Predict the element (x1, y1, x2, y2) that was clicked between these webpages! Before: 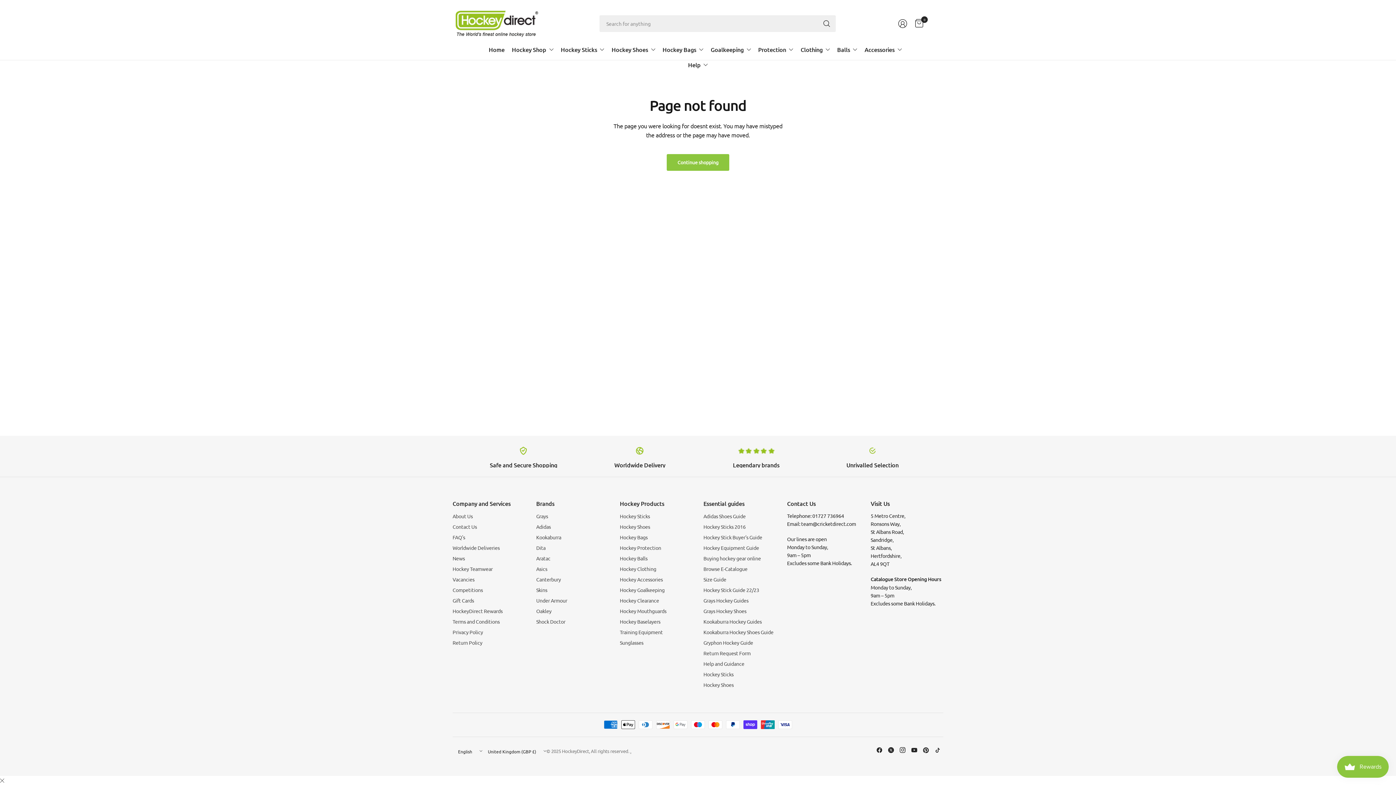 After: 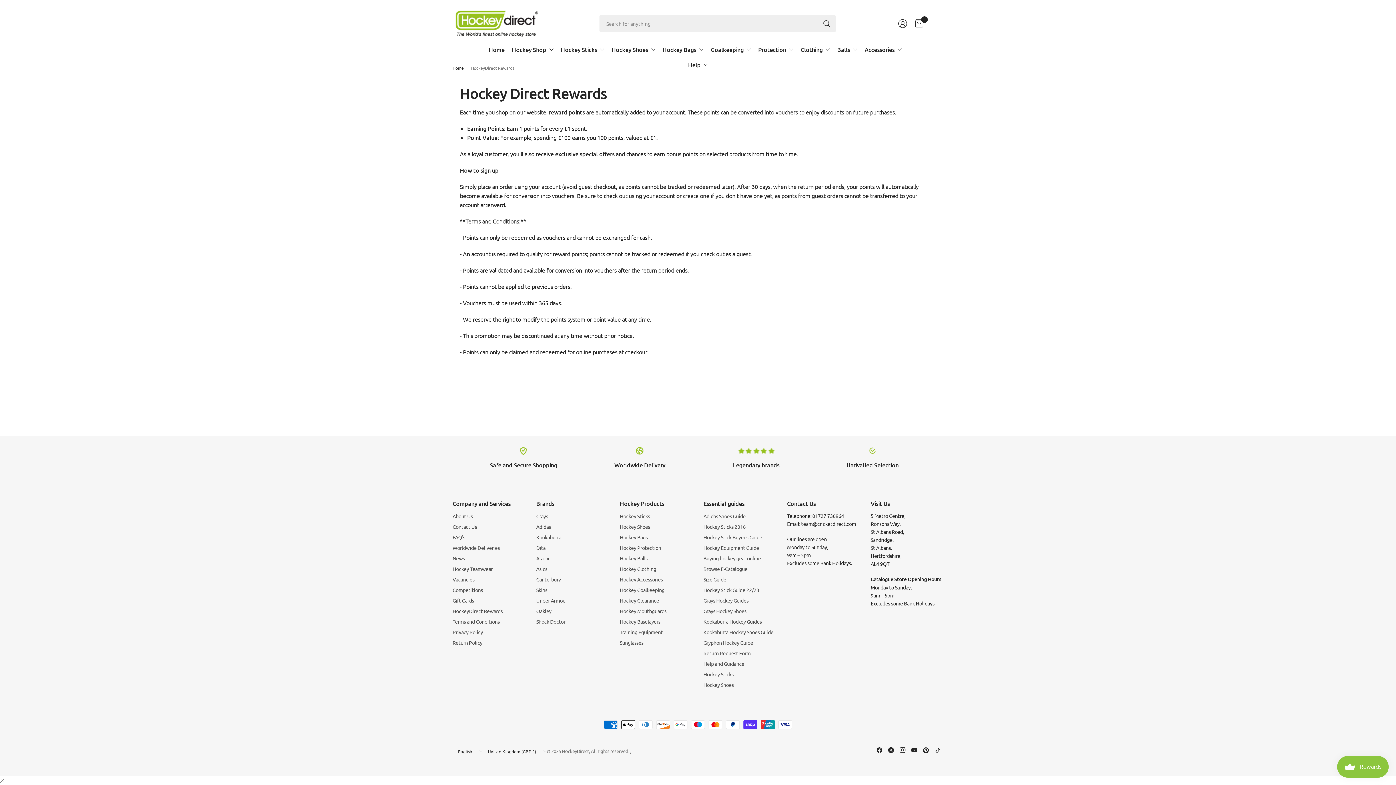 Action: bbox: (452, 606, 525, 615) label: HockeyDirect Rewards